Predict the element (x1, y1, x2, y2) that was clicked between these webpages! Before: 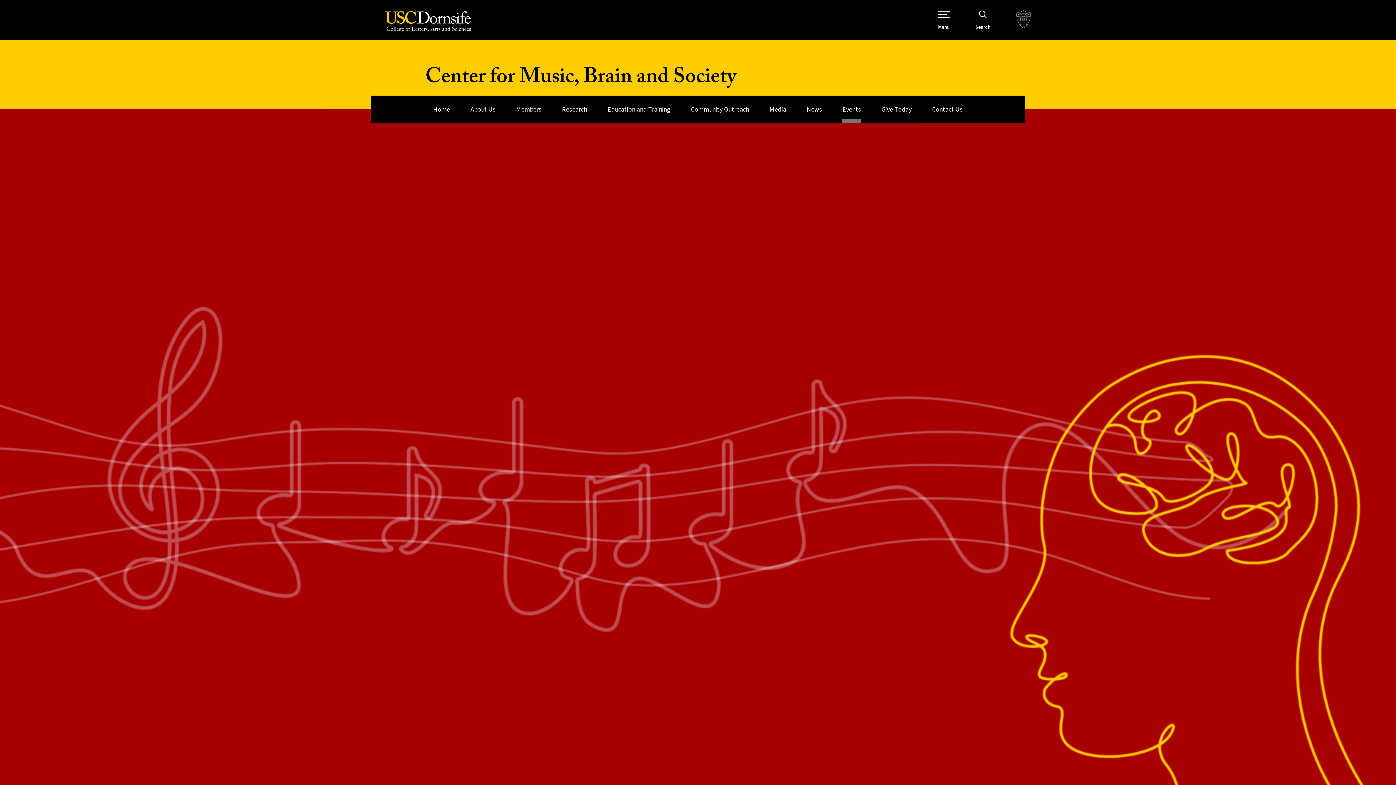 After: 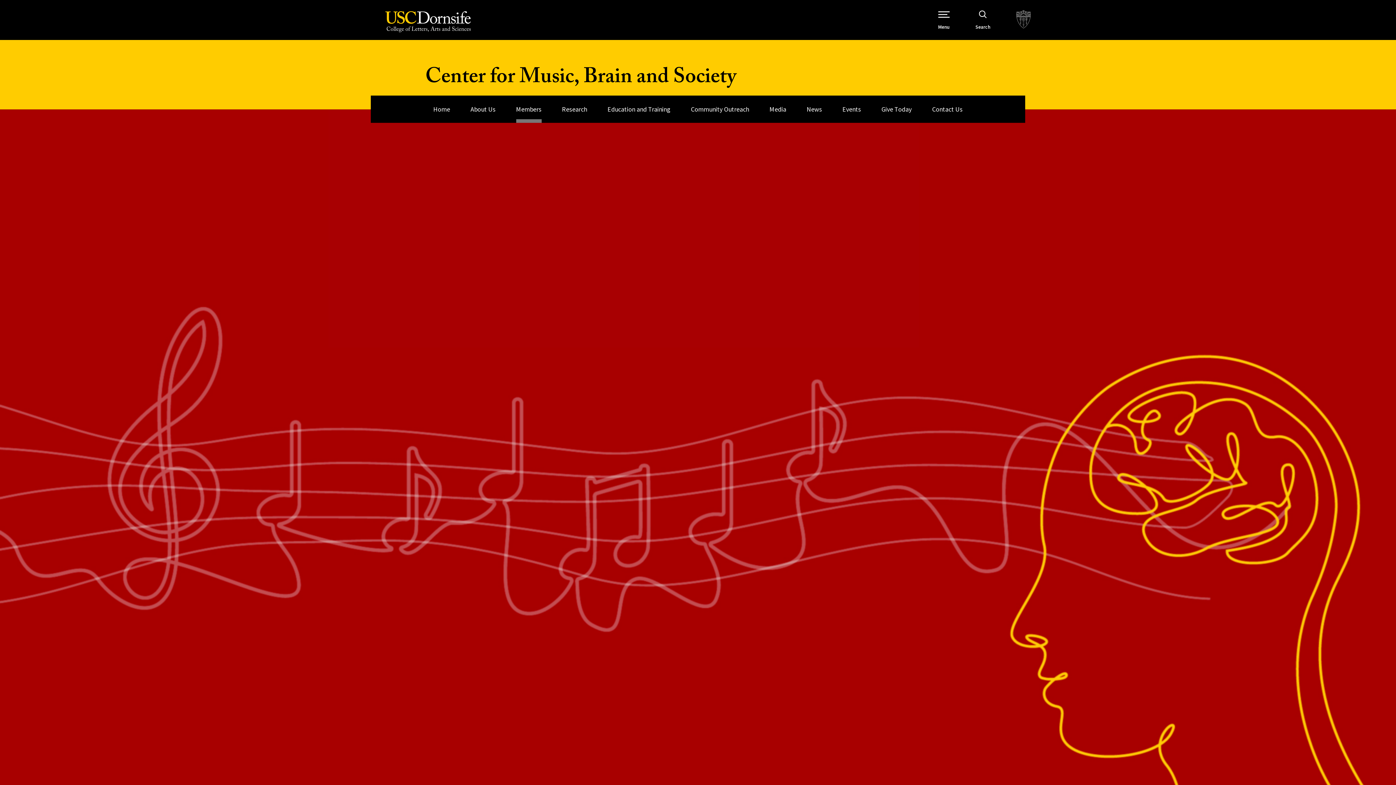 Action: bbox: (516, 95, 541, 122) label: Members